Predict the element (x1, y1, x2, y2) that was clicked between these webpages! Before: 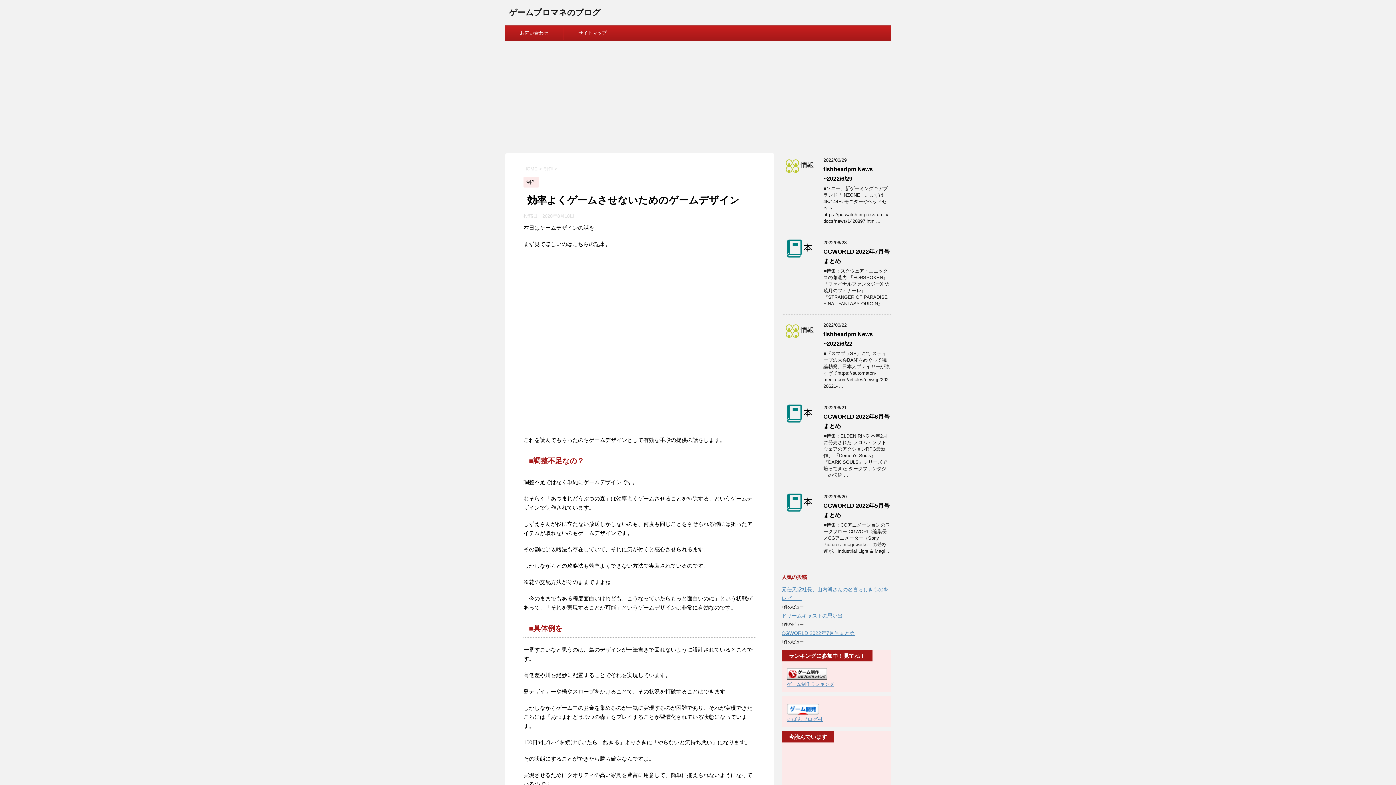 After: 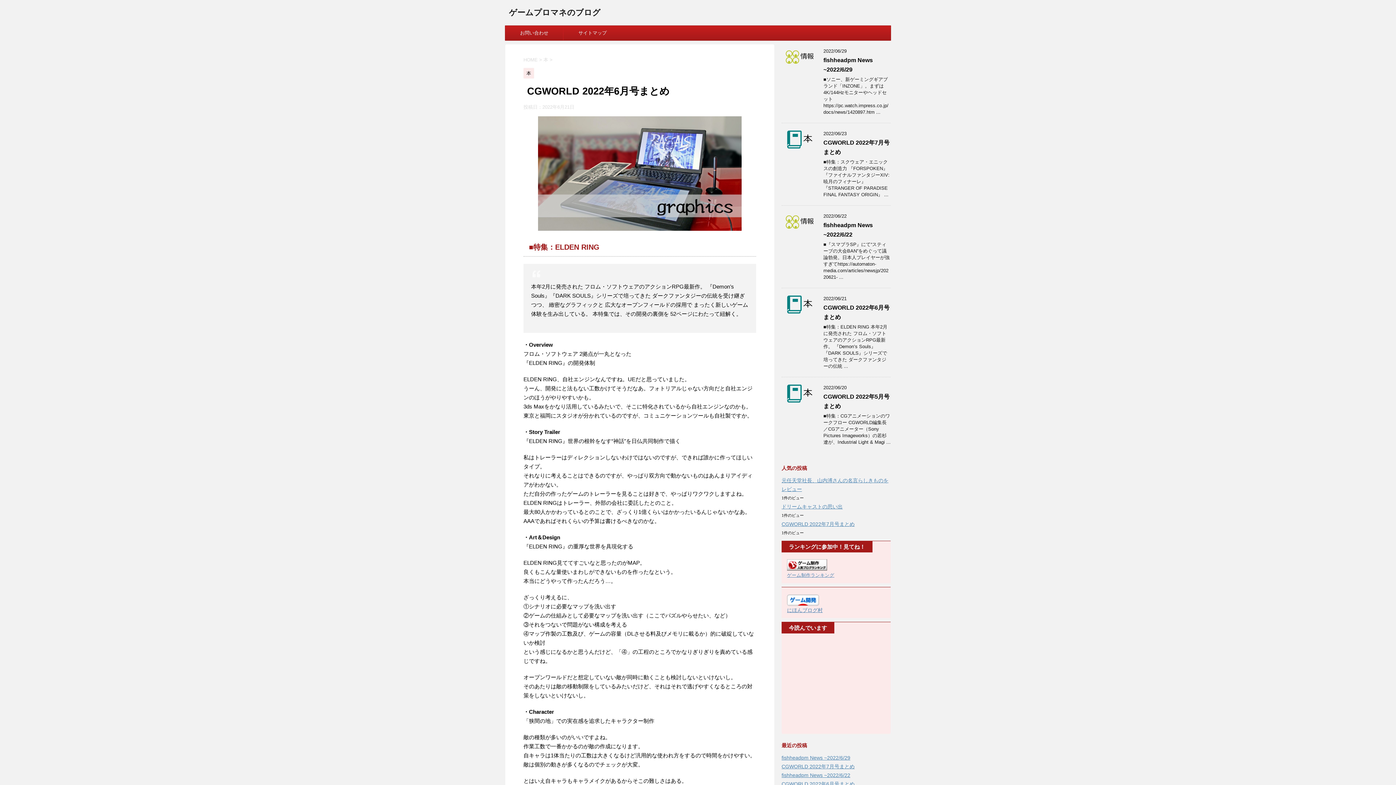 Action: bbox: (781, 416, 818, 422)